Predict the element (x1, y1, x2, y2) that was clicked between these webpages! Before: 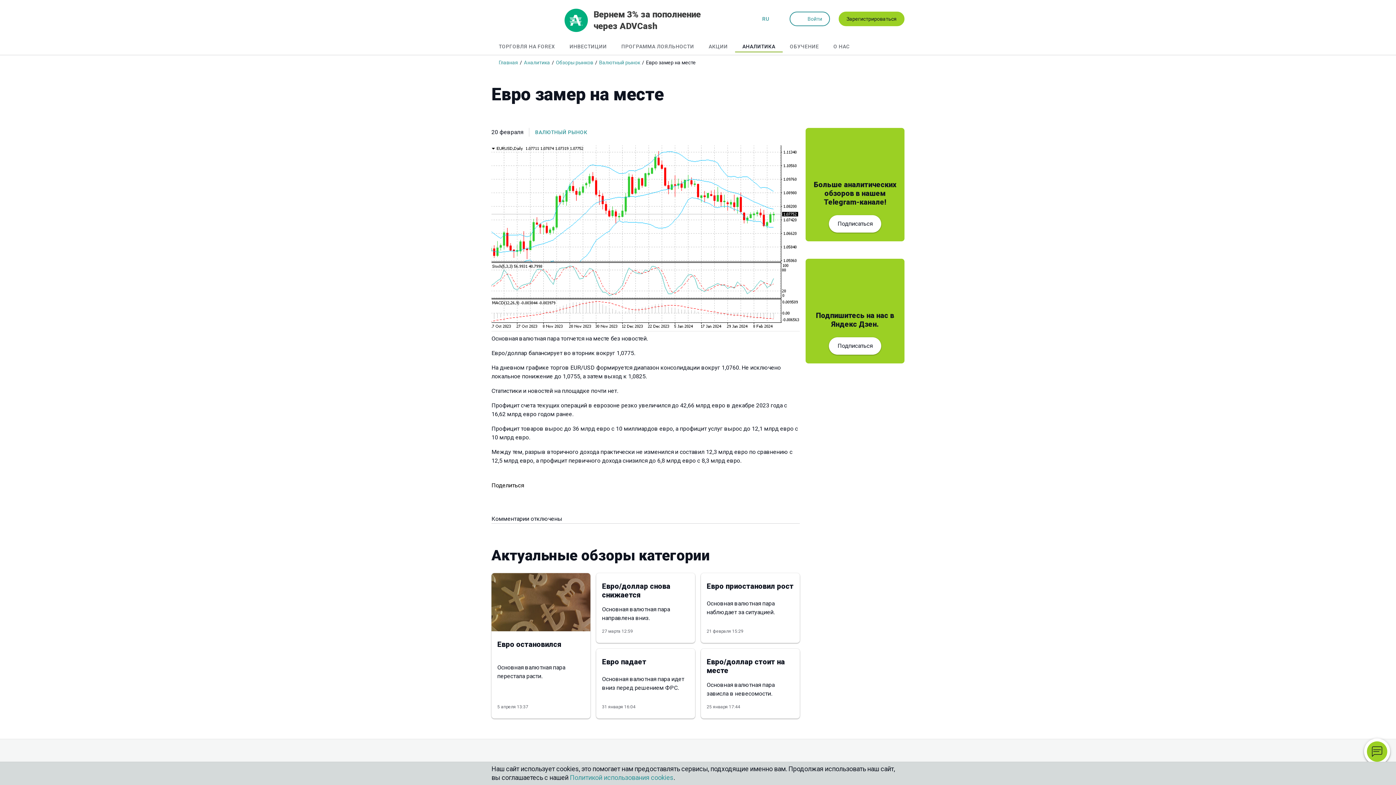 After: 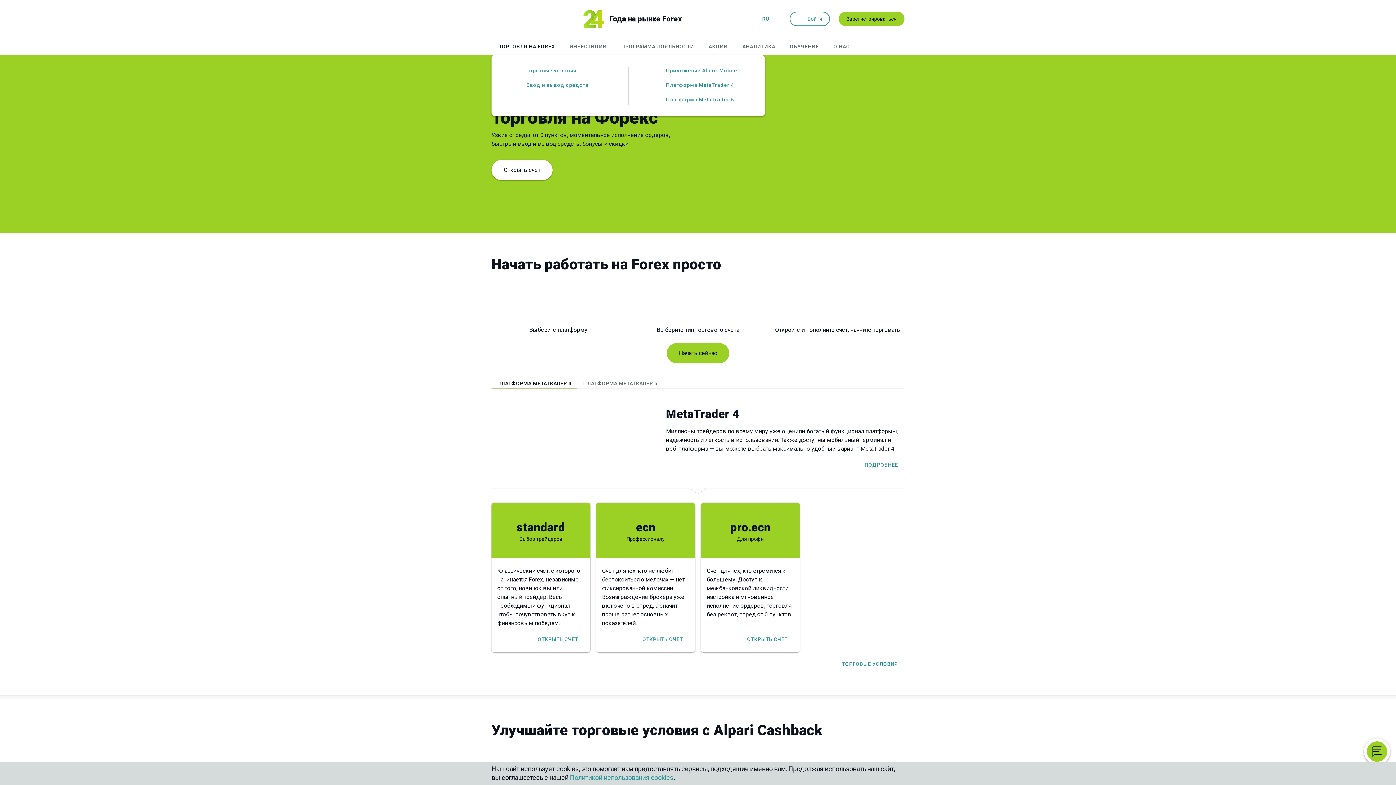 Action: label: ТОРГОВЛЯ НА FOREX bbox: (498, 43, 555, 49)